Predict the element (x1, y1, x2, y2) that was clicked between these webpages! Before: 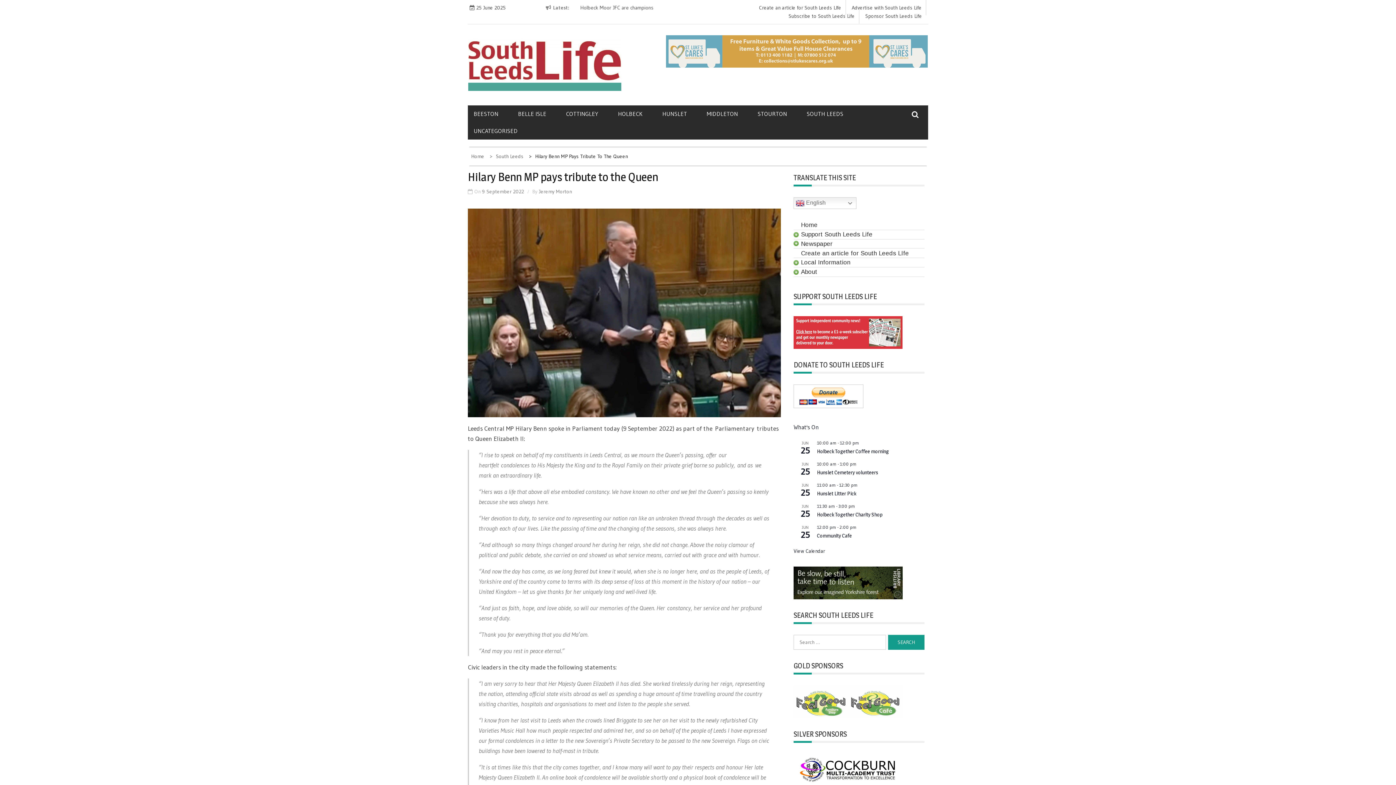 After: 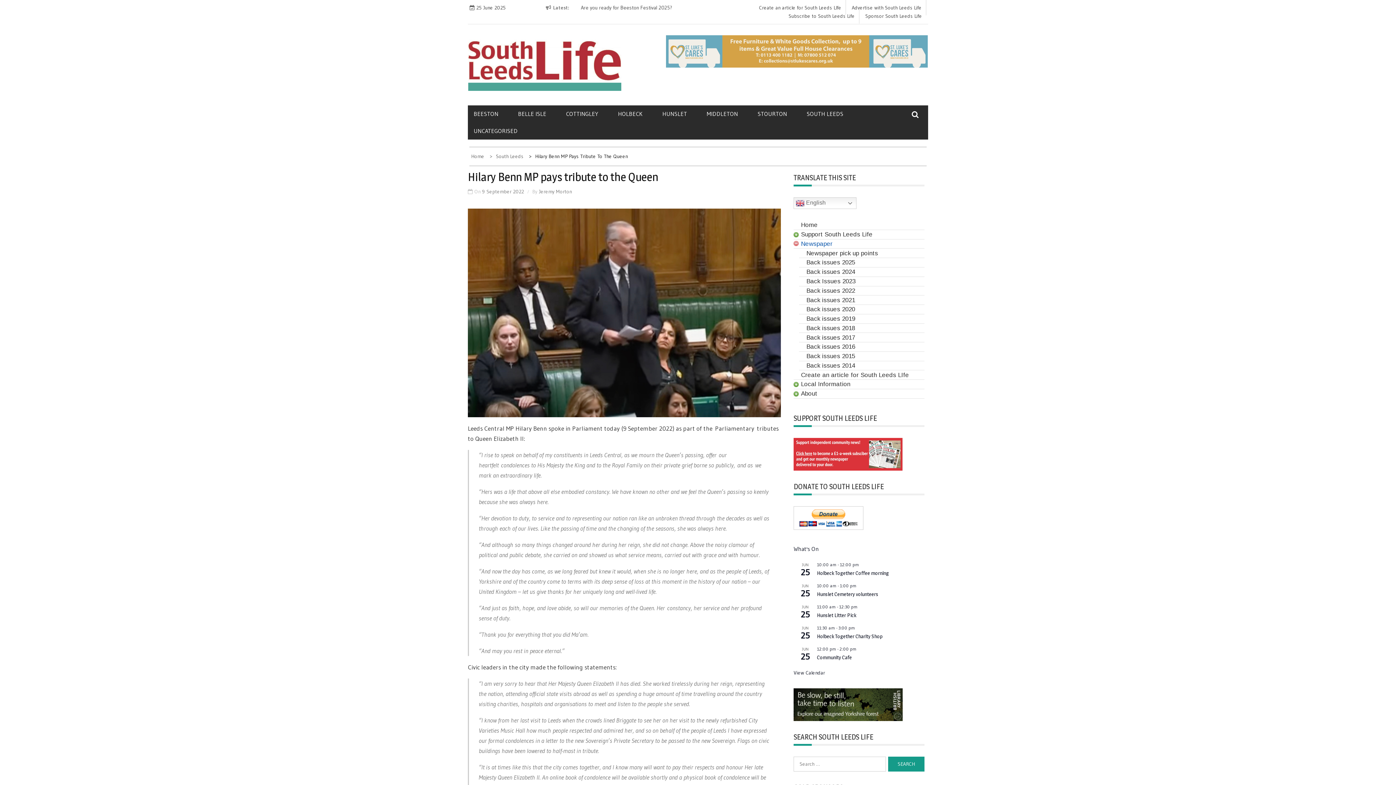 Action: bbox: (801, 240, 924, 247) label: Newspaper